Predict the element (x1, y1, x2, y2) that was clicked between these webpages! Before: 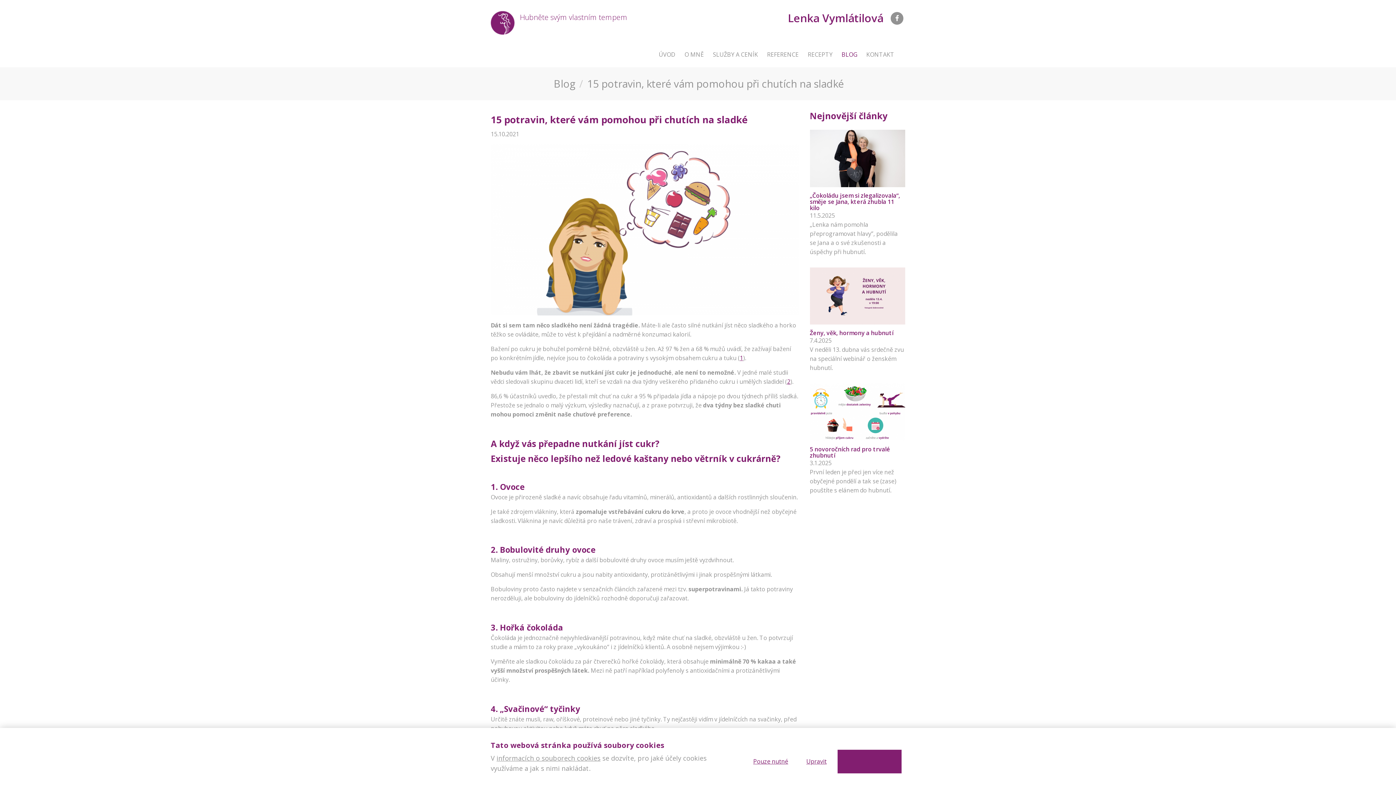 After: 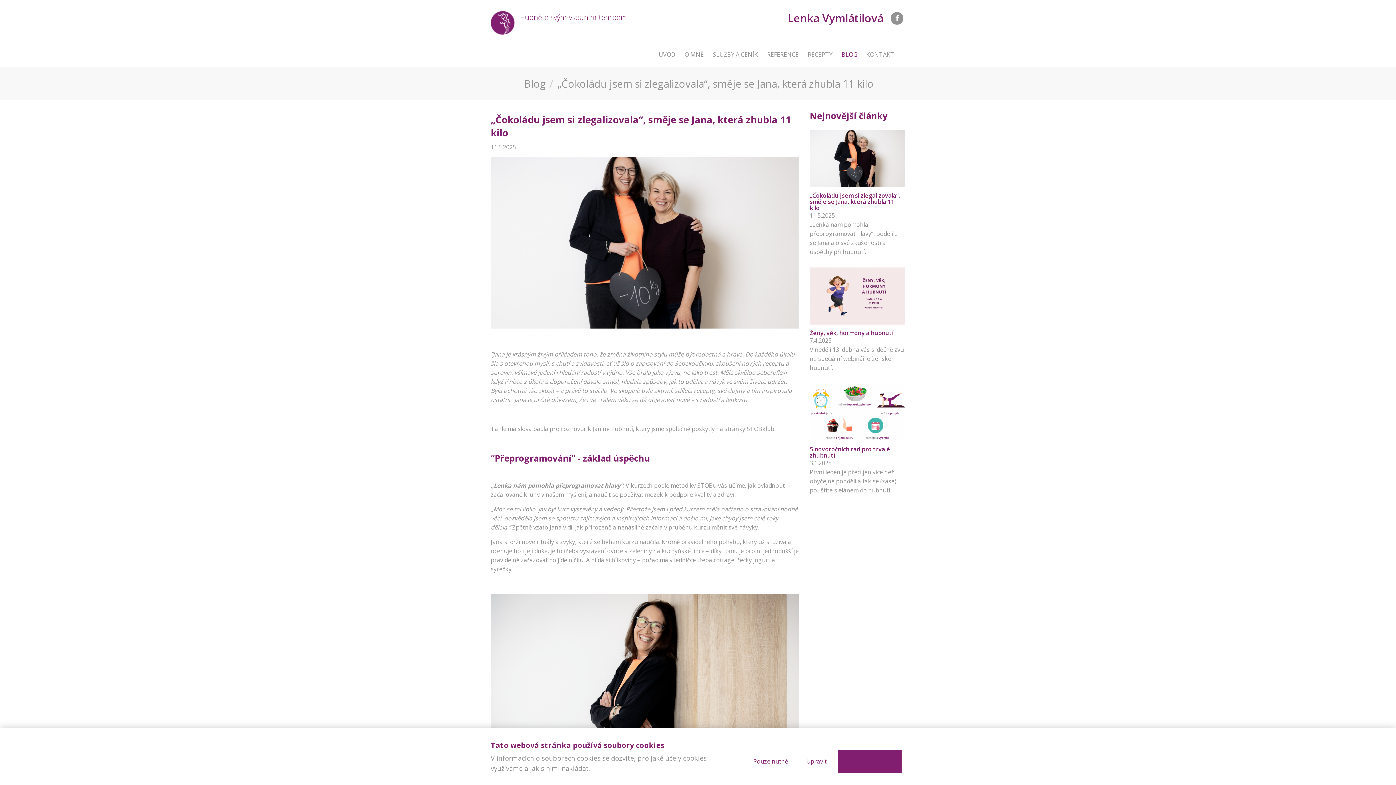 Action: bbox: (810, 191, 900, 211) label: „Čokoládu jsem si zlegalizovala“, směje se Jana, která zhubla 11 kilo